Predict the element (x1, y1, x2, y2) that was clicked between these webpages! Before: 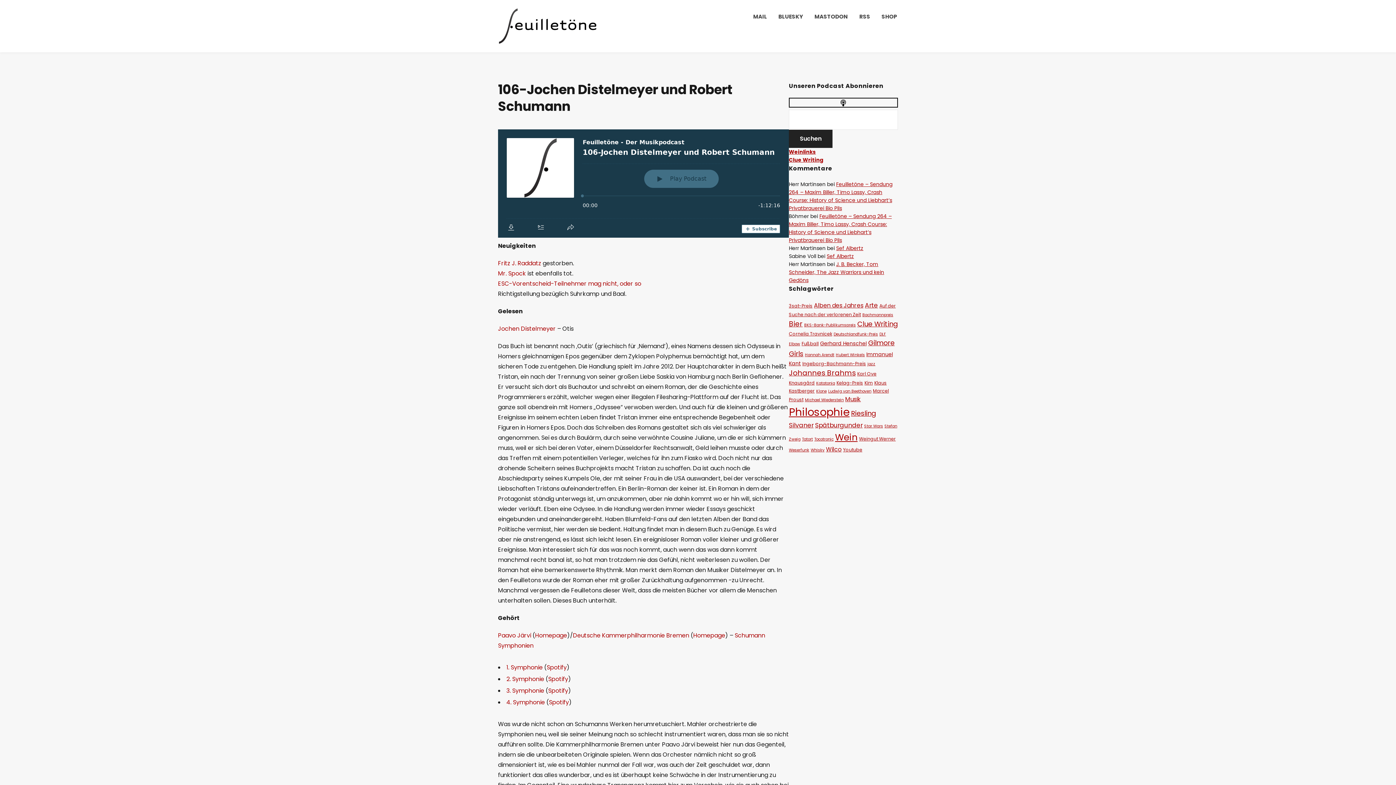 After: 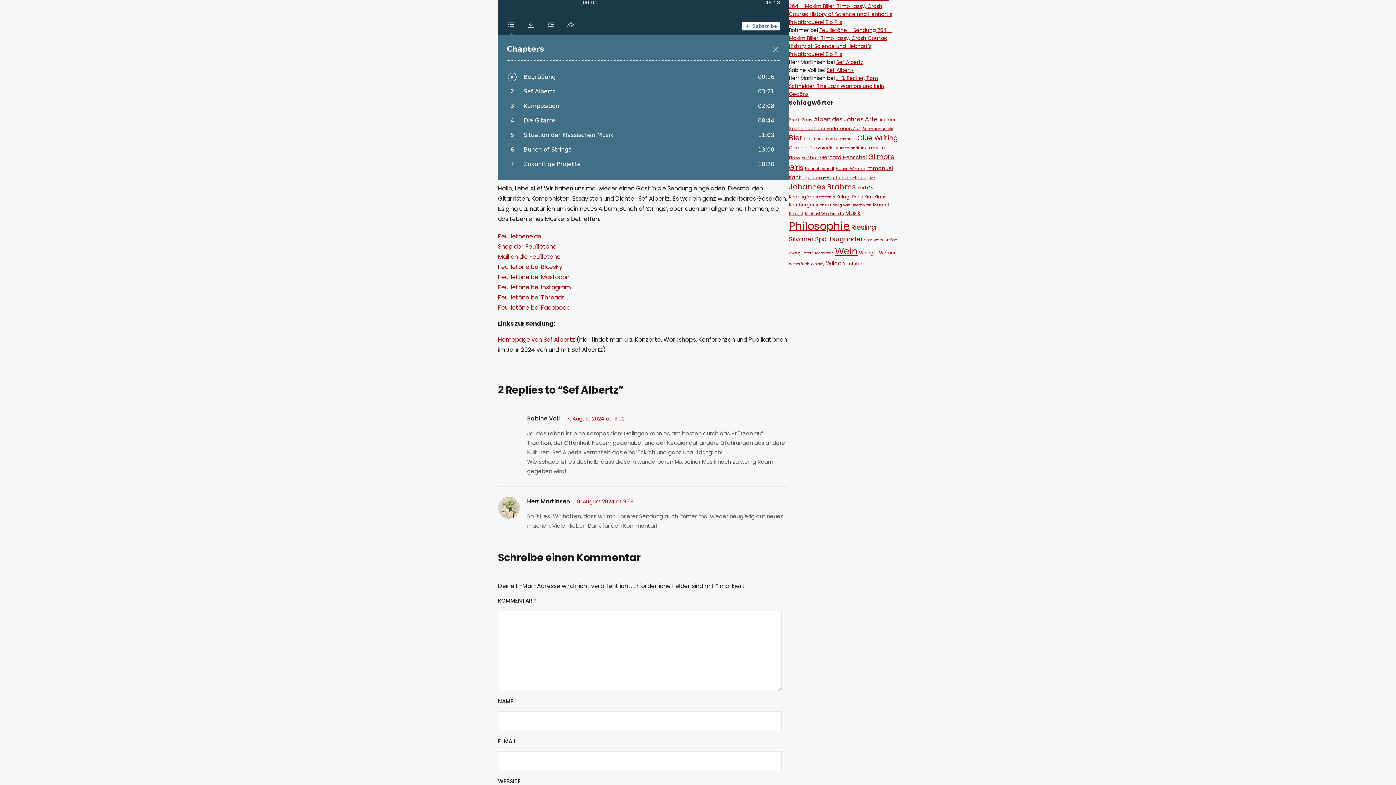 Action: bbox: (826, 252, 854, 259) label: Sef Albertz